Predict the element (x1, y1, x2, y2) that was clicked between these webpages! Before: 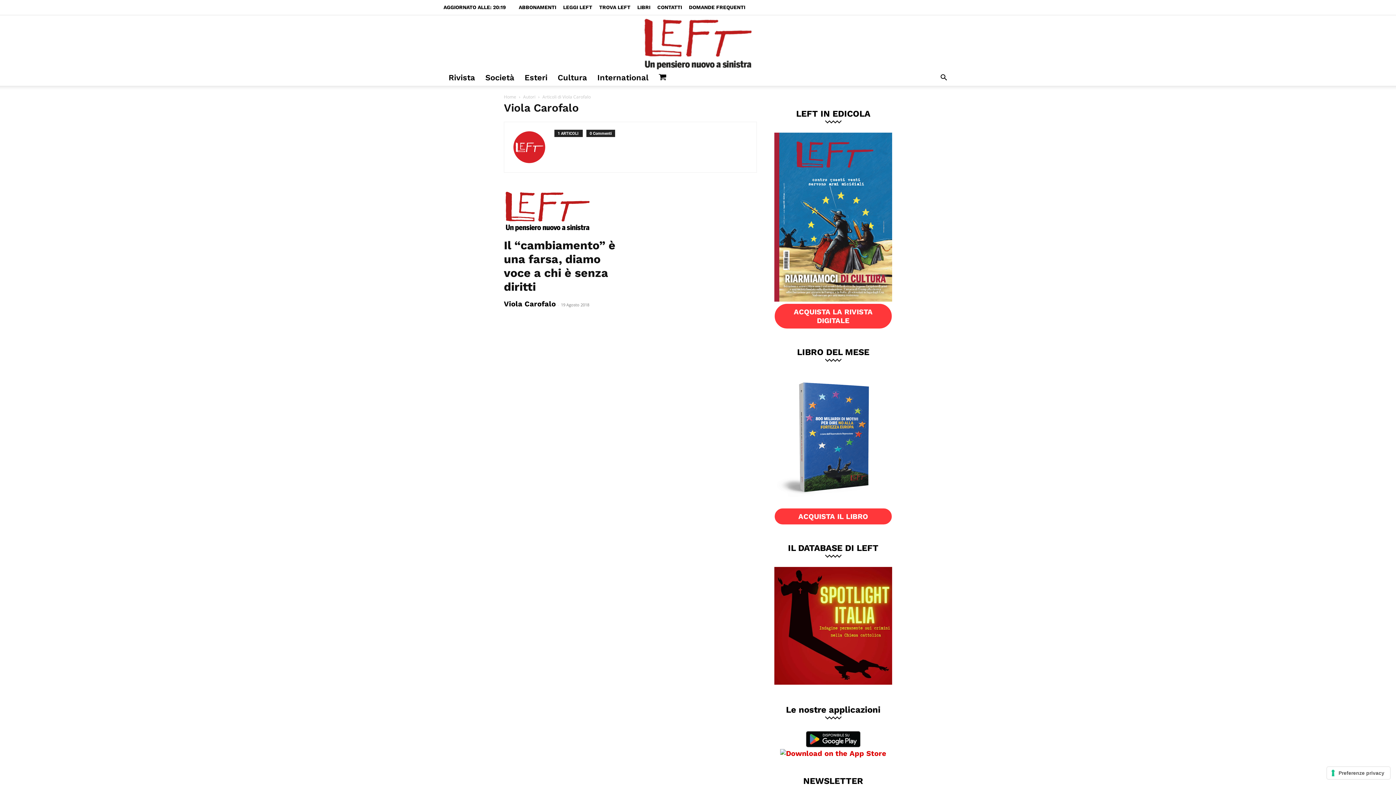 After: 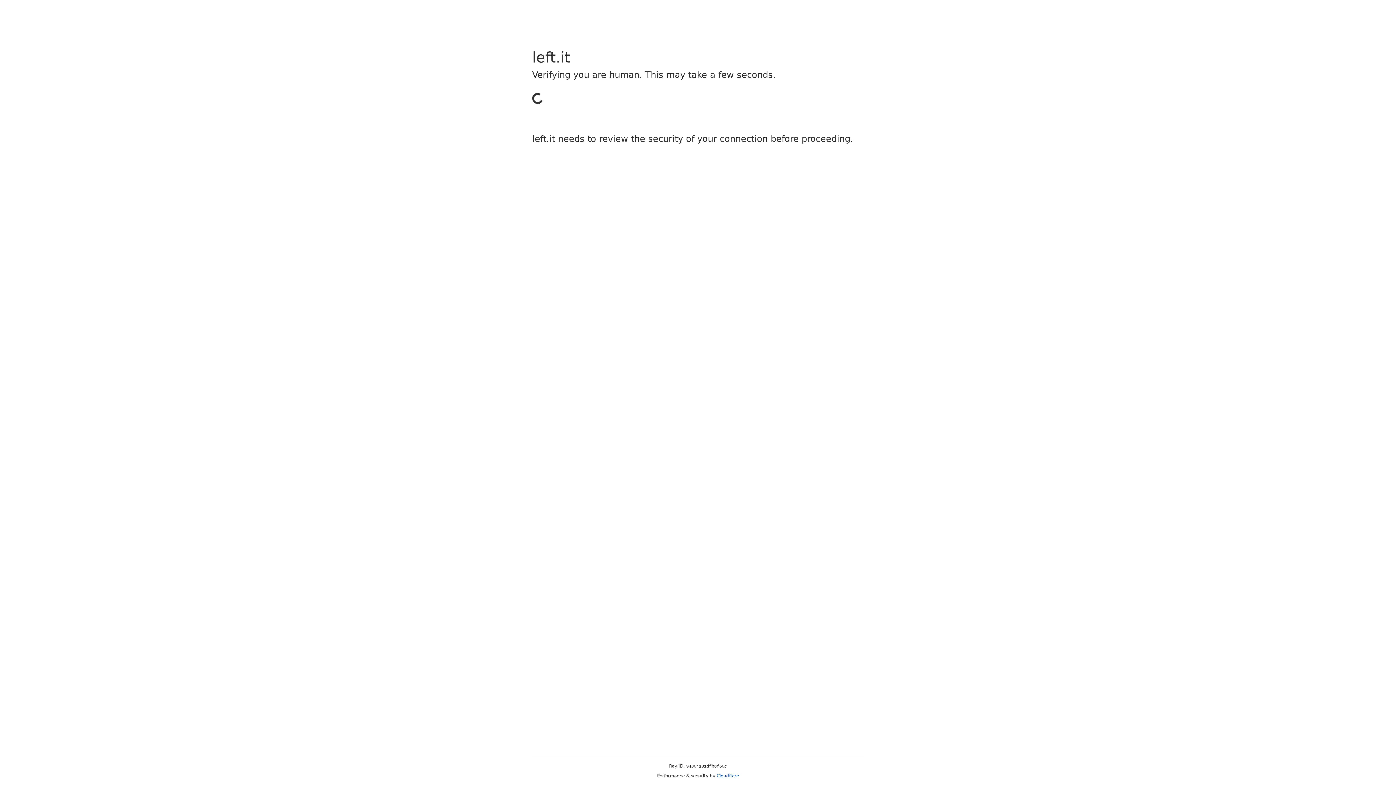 Action: label: Cultura bbox: (552, 69, 592, 85)